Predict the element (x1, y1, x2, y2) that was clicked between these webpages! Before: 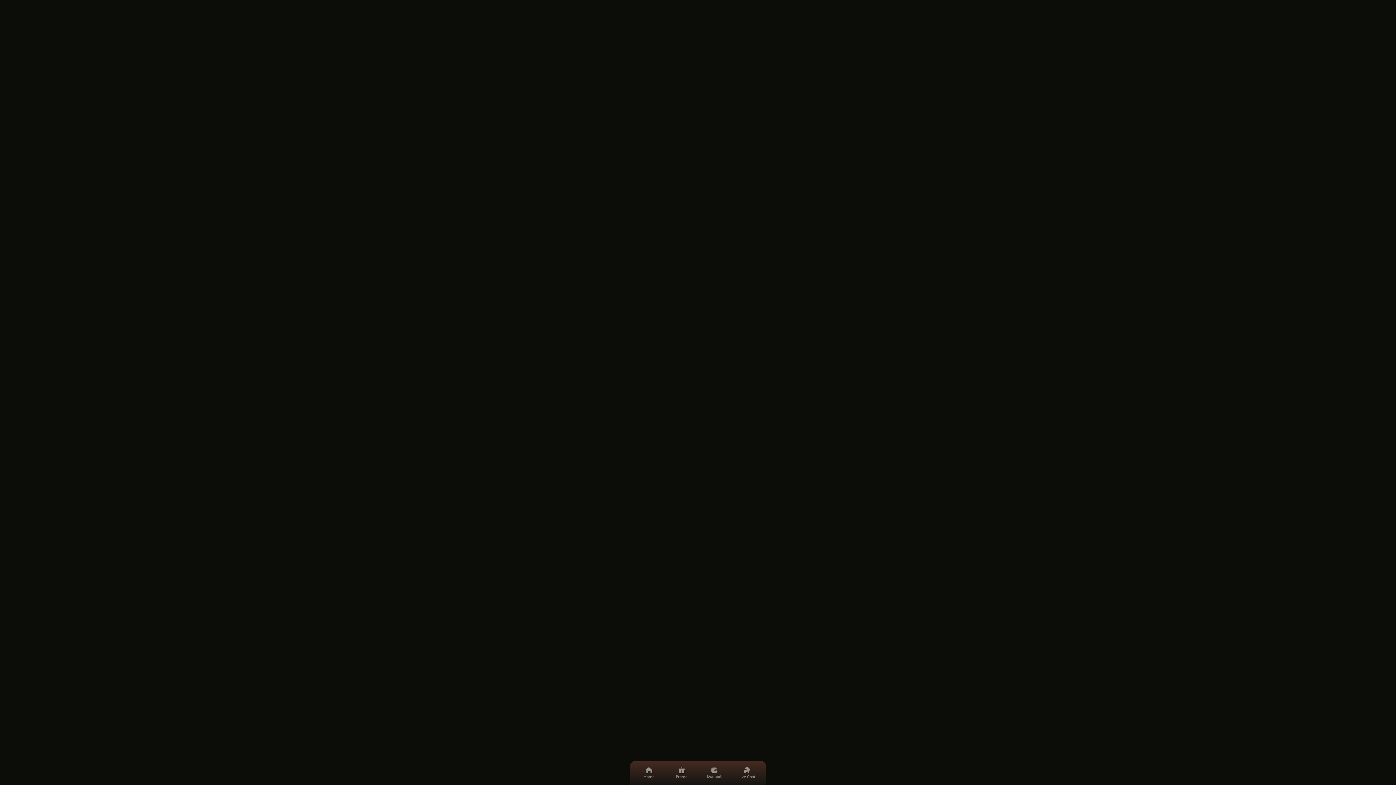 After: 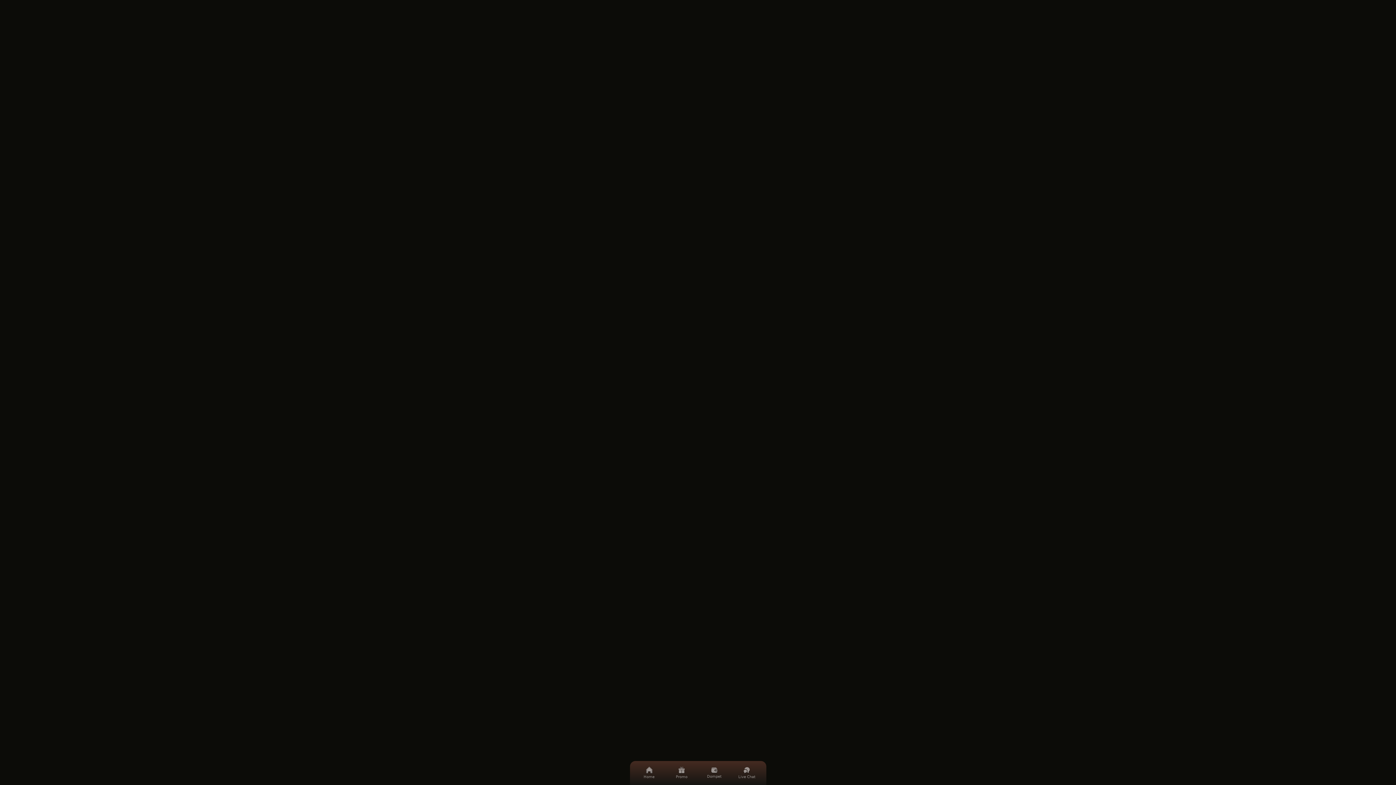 Action: bbox: (636, 36, 698, 50) label: link event lomba